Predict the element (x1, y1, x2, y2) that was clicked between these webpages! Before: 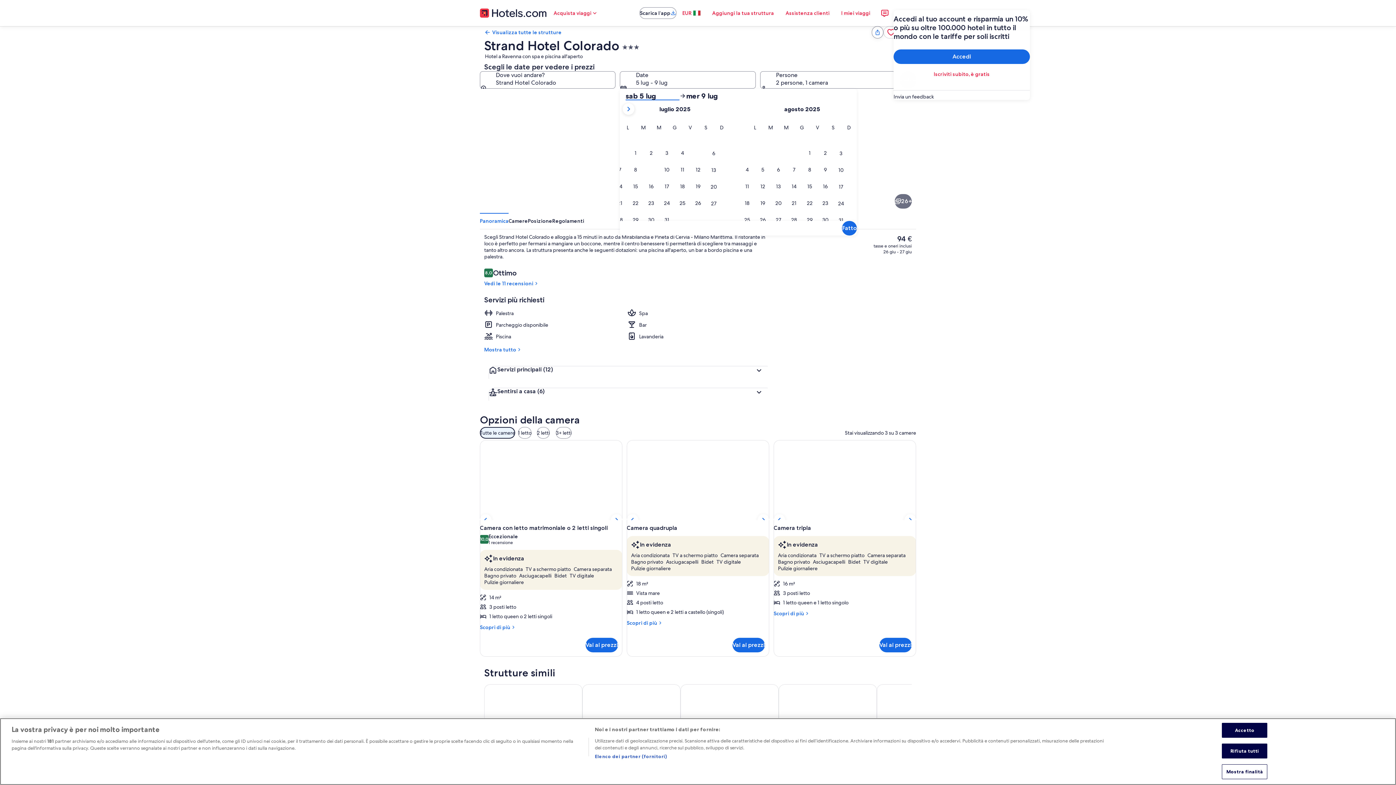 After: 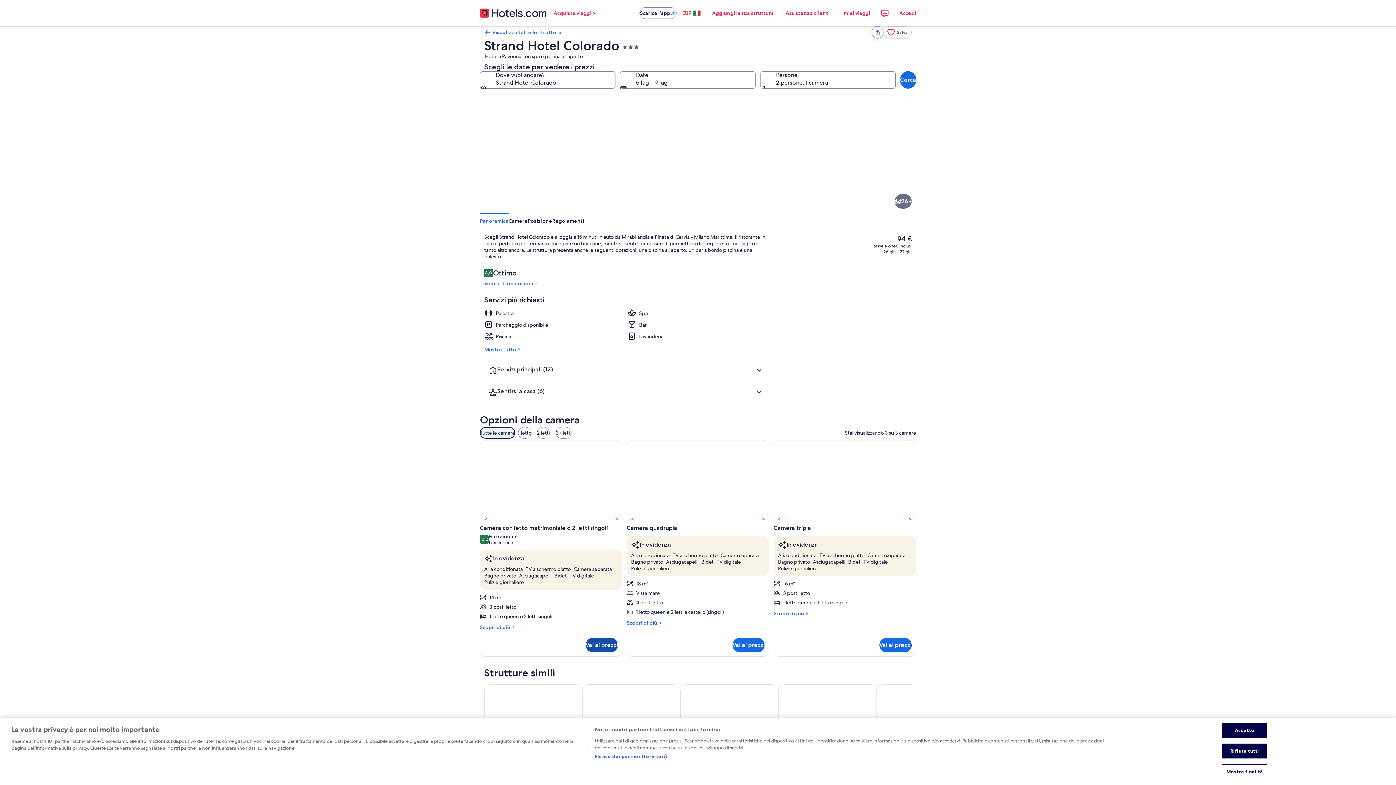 Action: bbox: (585, 638, 618, 652) label: Vai ai prezzi